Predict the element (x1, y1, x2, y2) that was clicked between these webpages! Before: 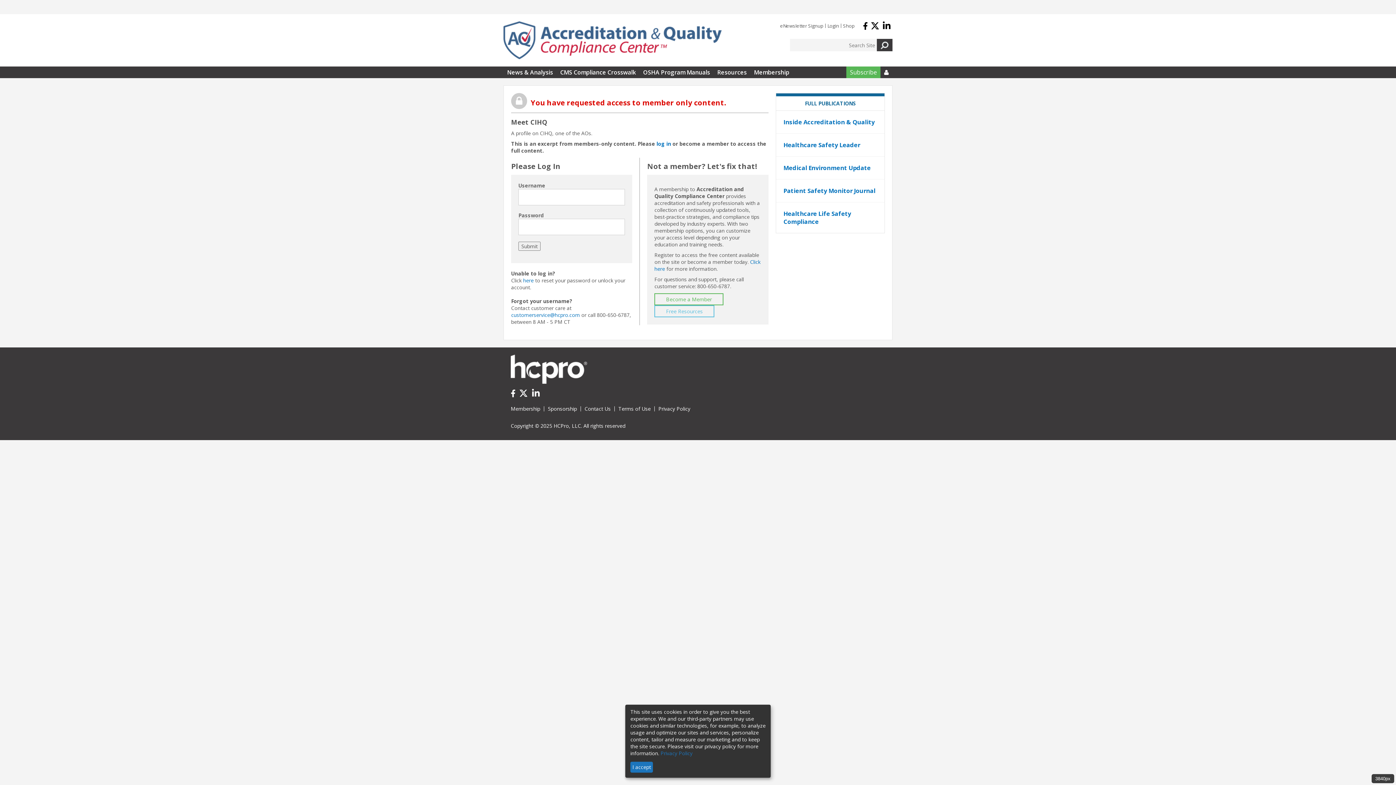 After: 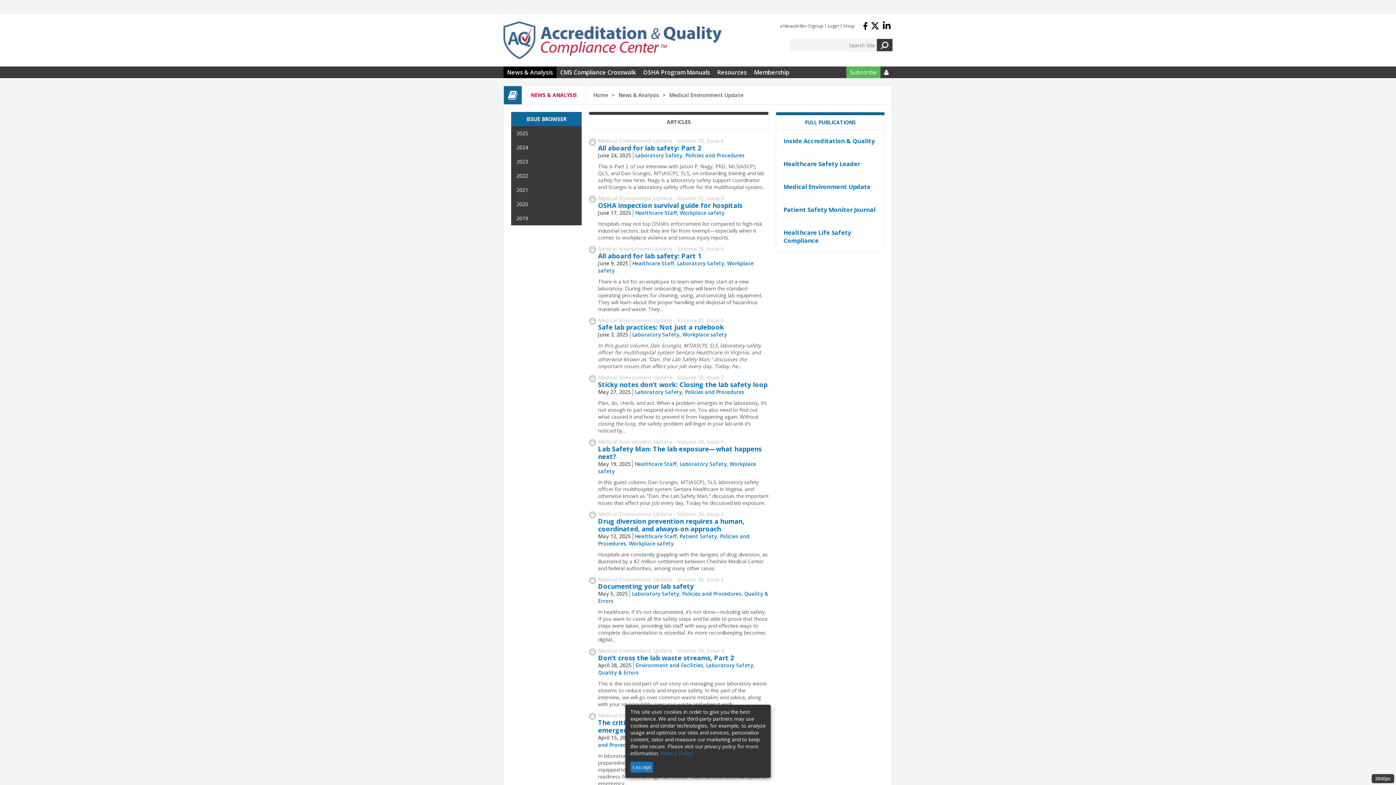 Action: label: Medical Environment Update bbox: (783, 164, 877, 172)